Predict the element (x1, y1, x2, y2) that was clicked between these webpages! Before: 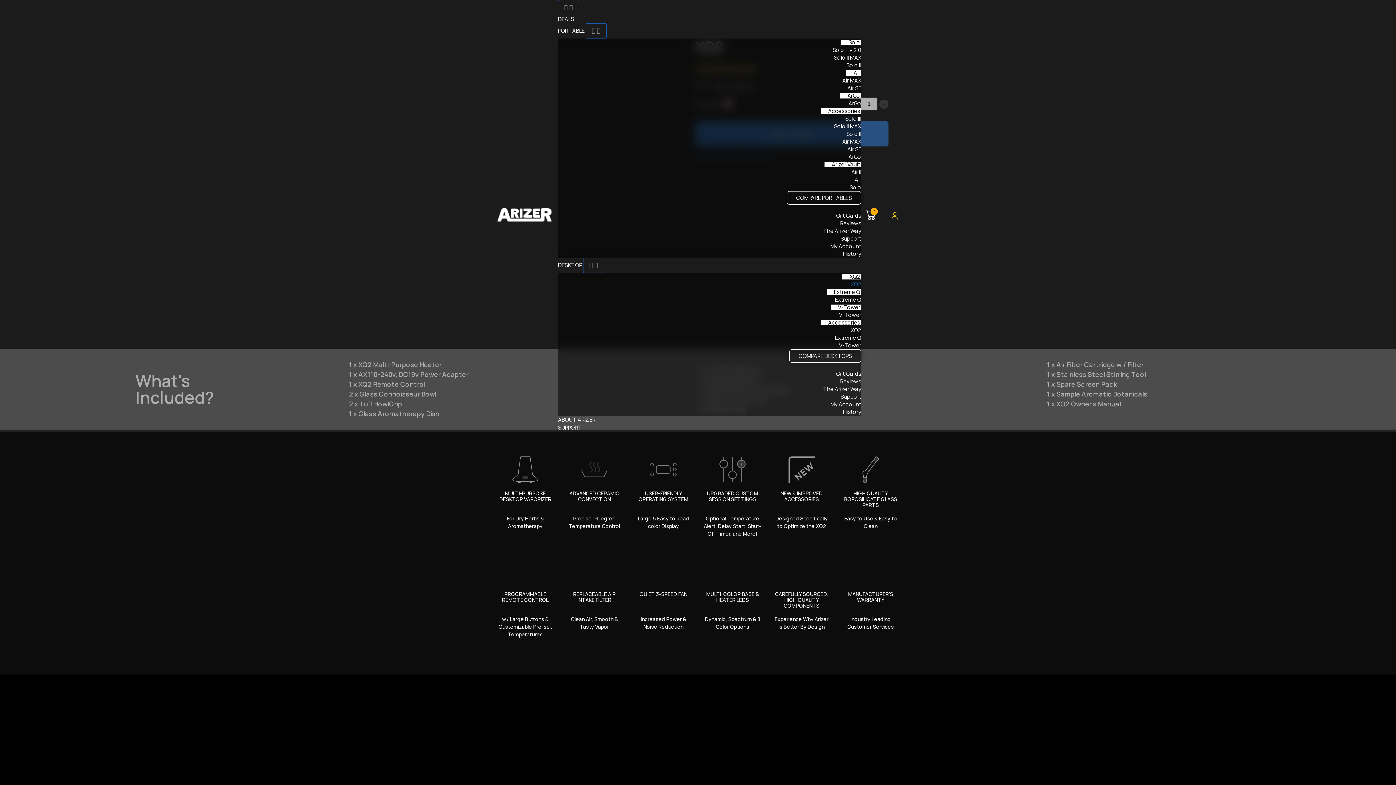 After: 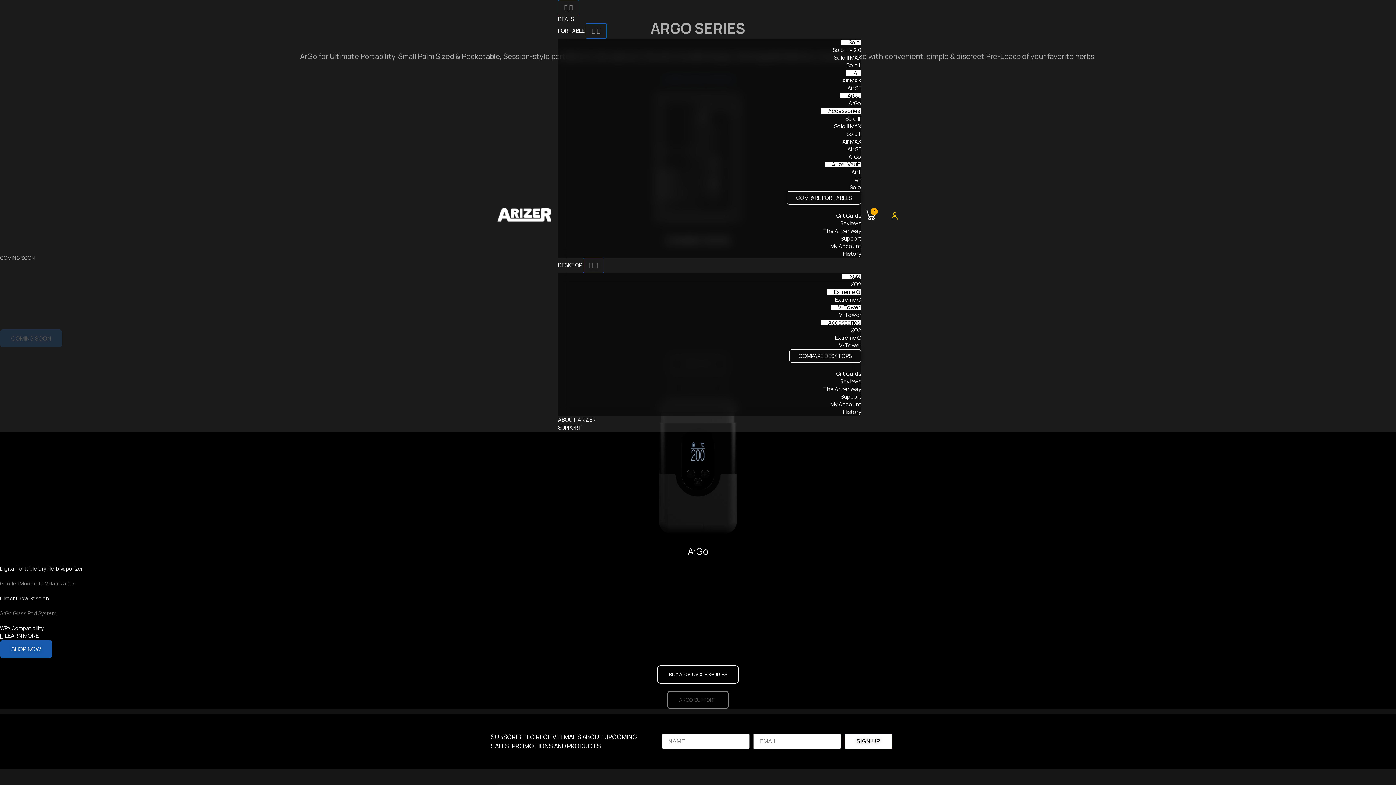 Action: bbox: (840, 92, 861, 99) label: ArGo